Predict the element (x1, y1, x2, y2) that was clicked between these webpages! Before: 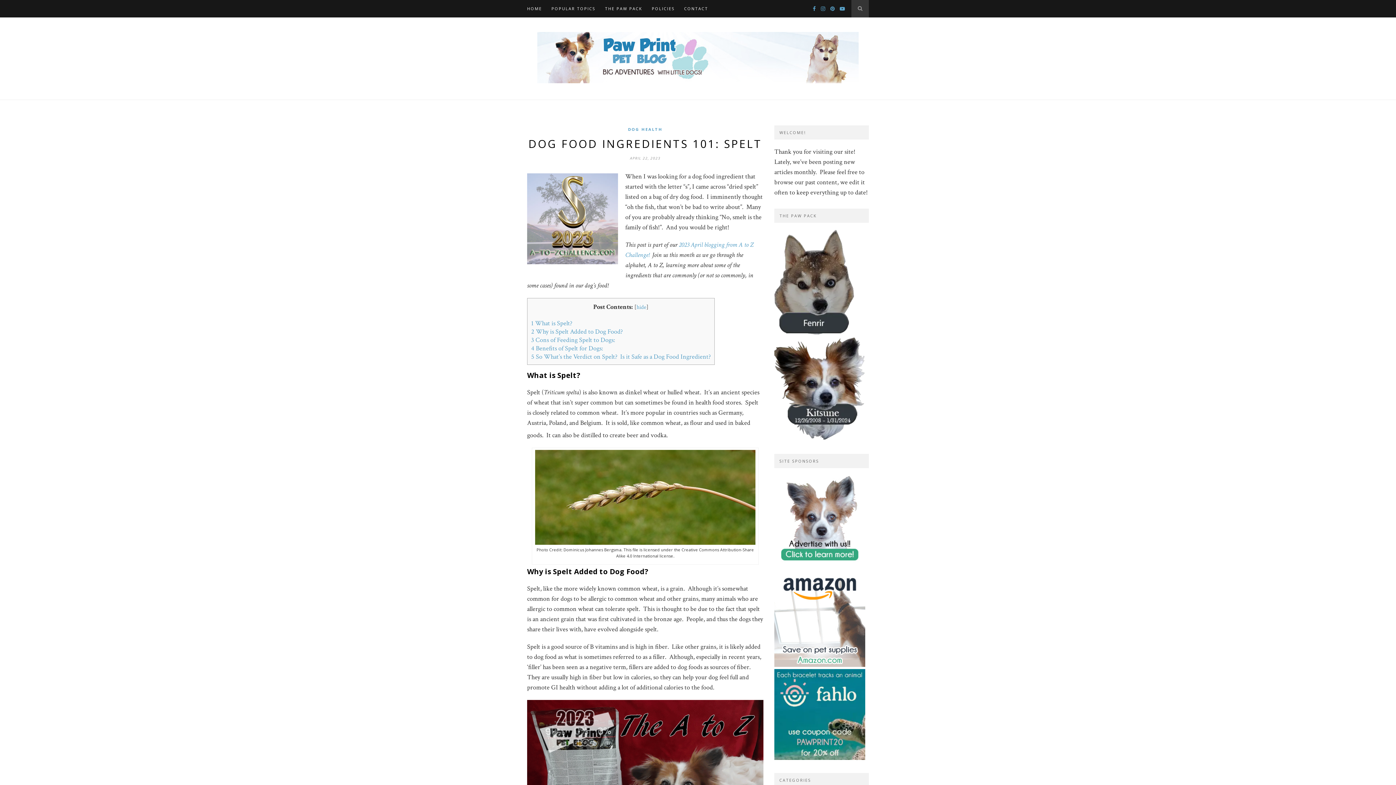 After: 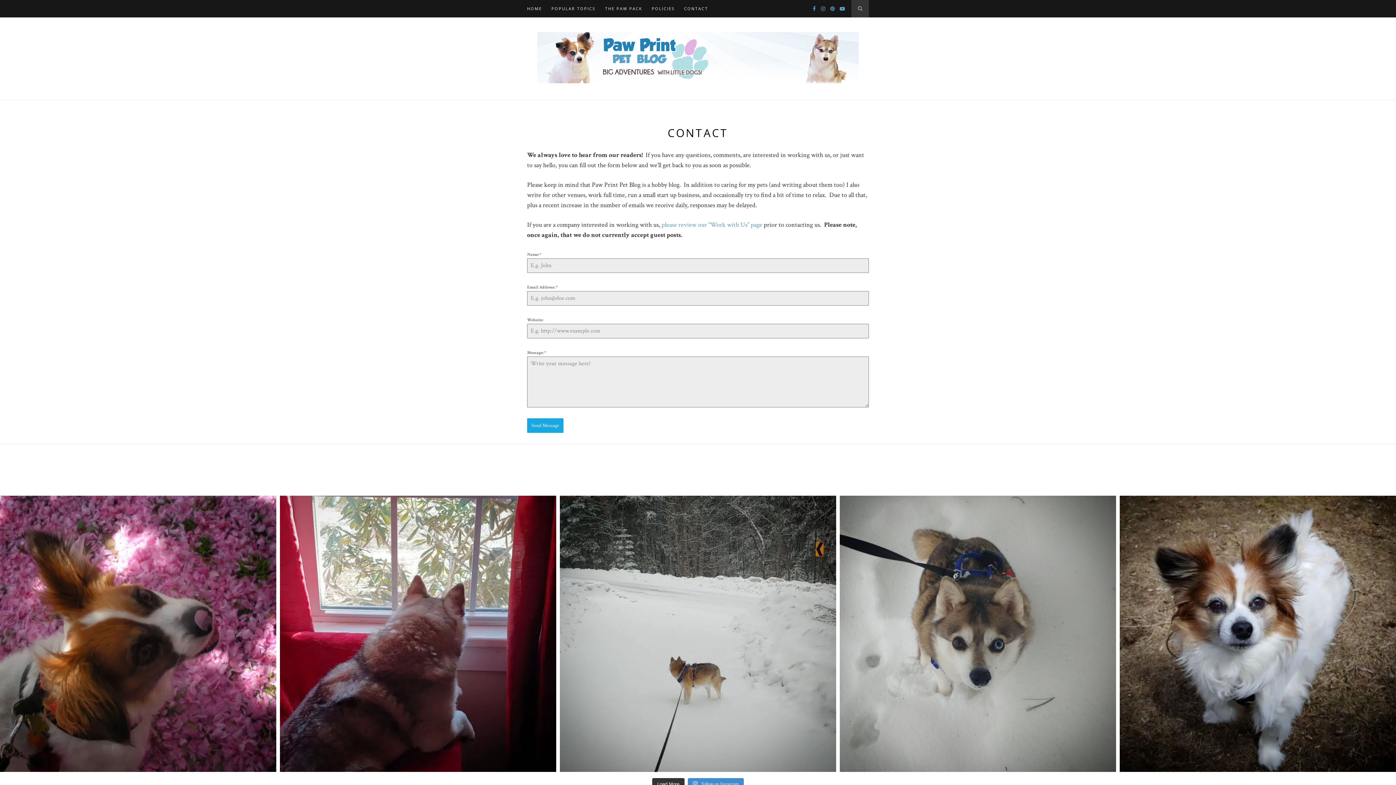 Action: bbox: (684, 0, 708, 17) label: CONTACT